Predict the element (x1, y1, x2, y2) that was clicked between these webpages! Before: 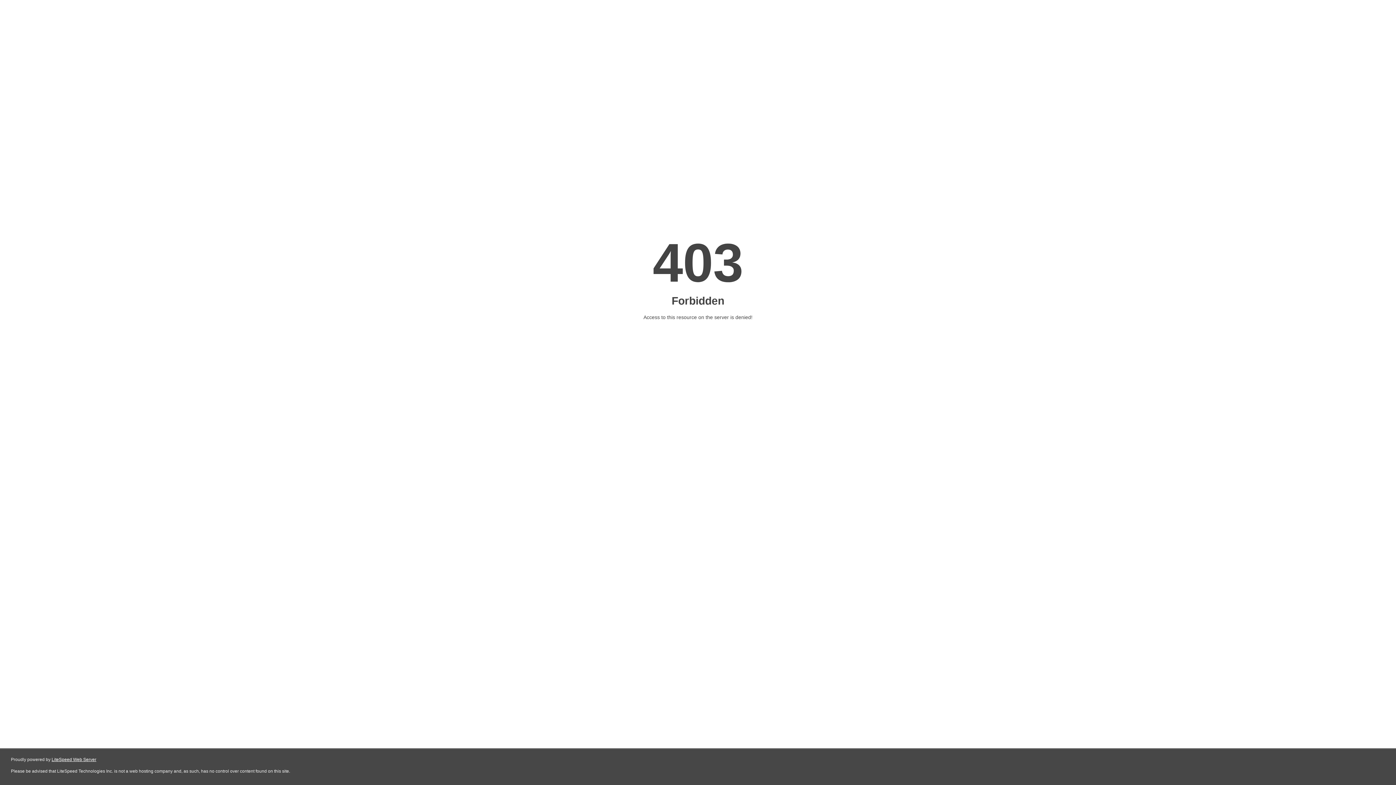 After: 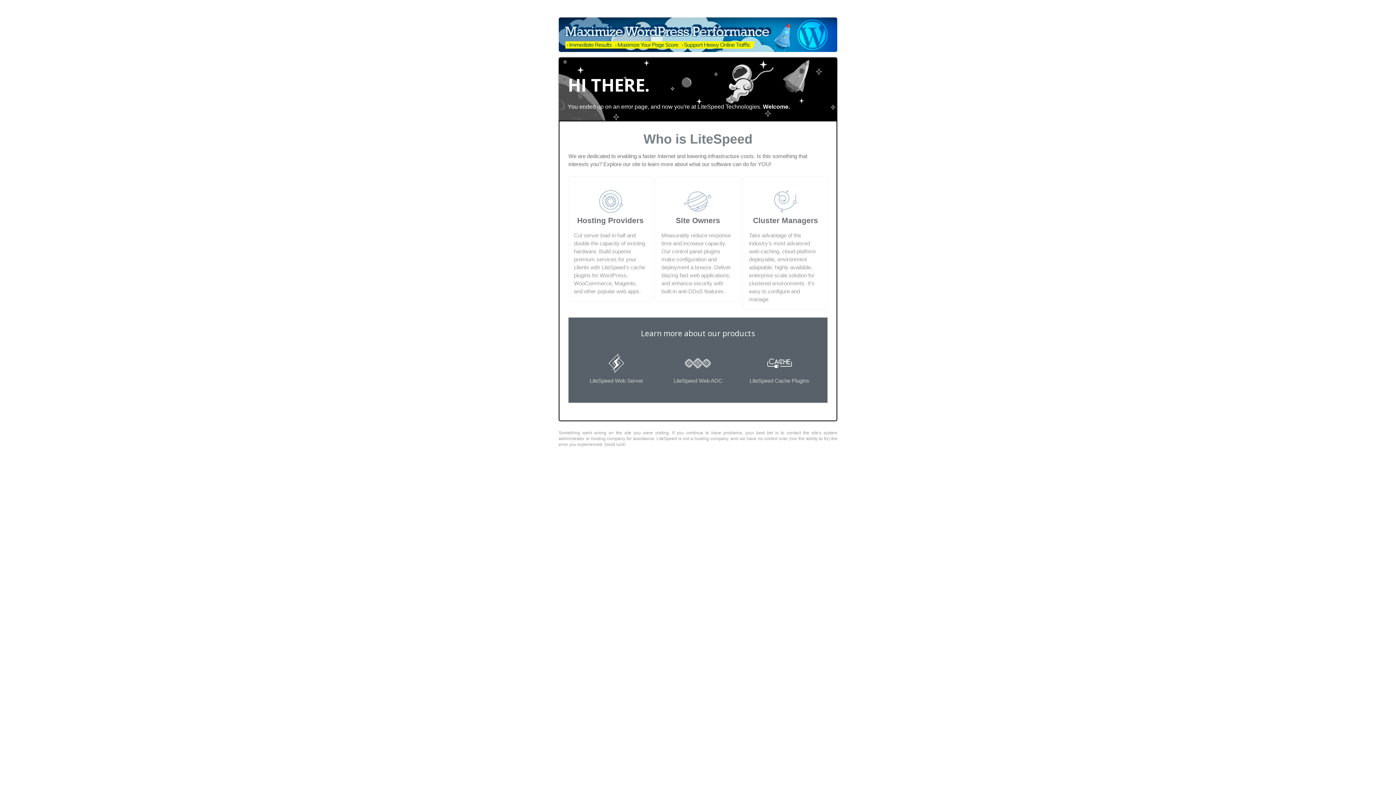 Action: bbox: (51, 757, 96, 762) label: LiteSpeed Web Server